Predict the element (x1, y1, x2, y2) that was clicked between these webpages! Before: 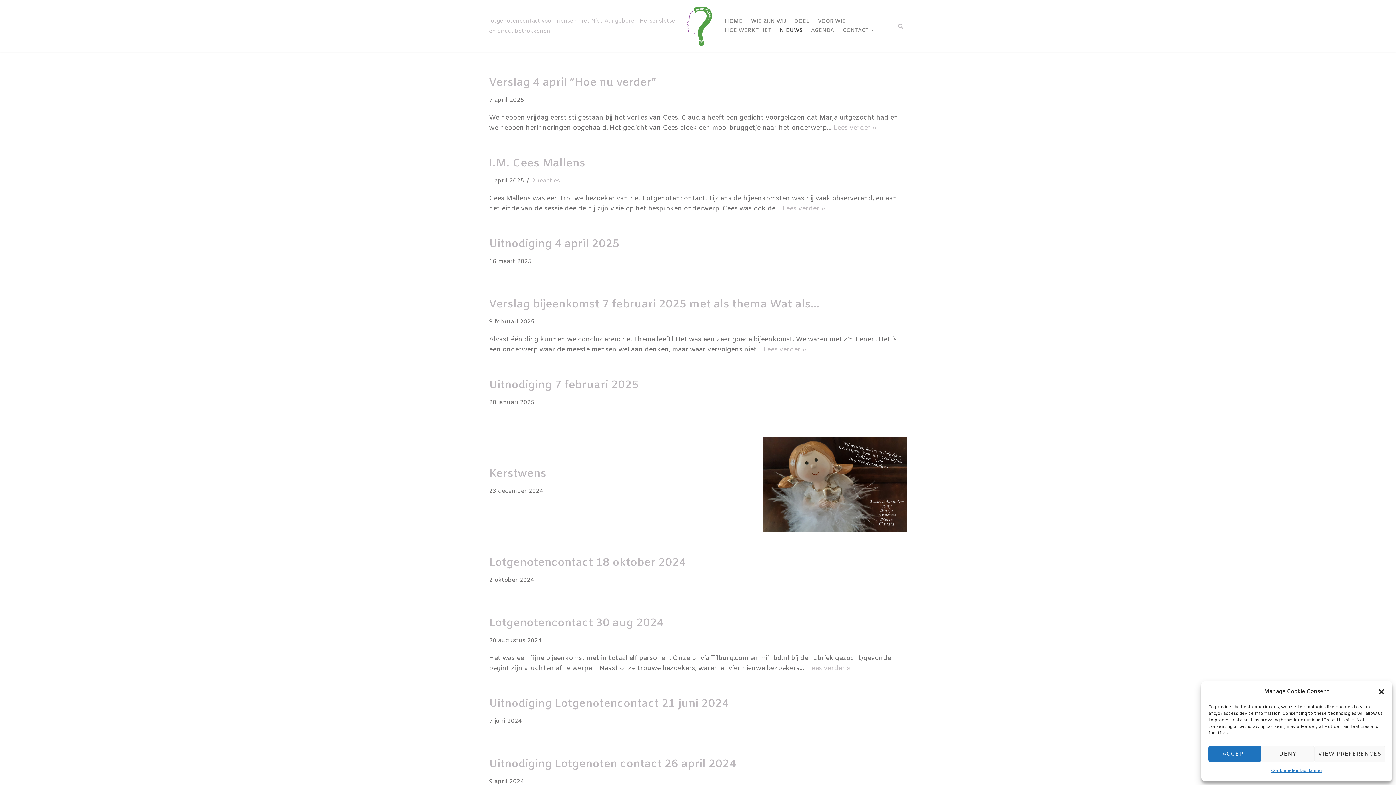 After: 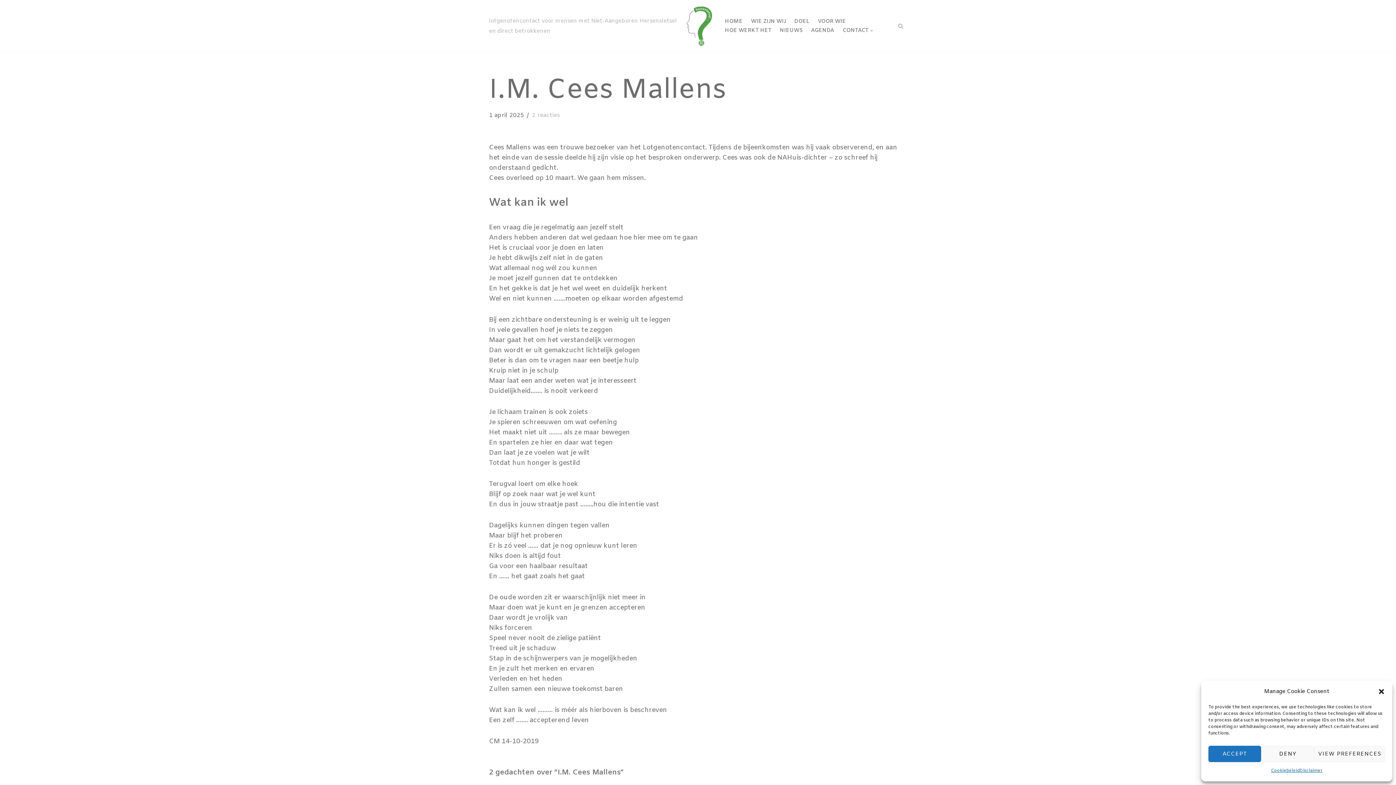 Action: bbox: (489, 156, 585, 170) label: I.M. Cees Mallens